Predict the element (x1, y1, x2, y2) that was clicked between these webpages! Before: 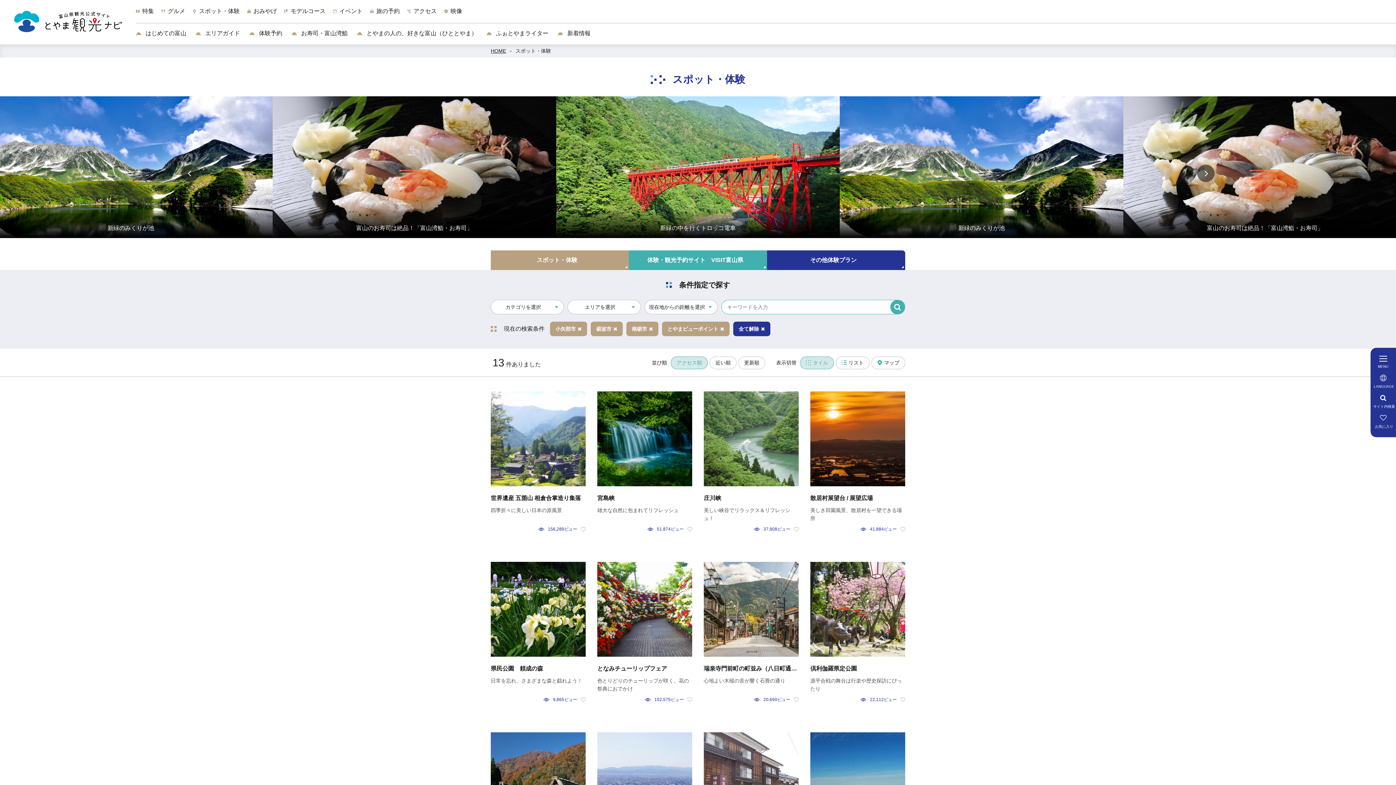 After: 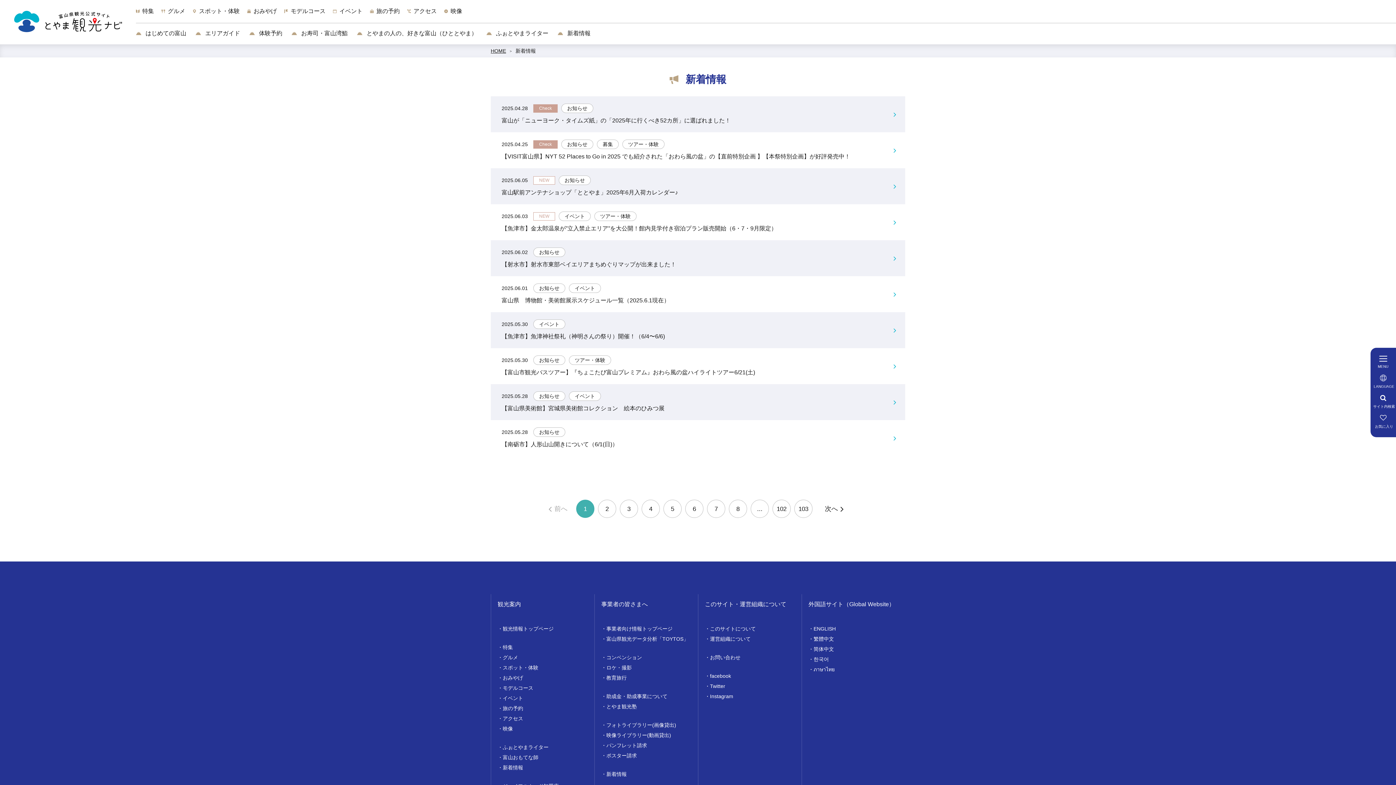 Action: bbox: (557, 28, 590, 37) label:  新着情報